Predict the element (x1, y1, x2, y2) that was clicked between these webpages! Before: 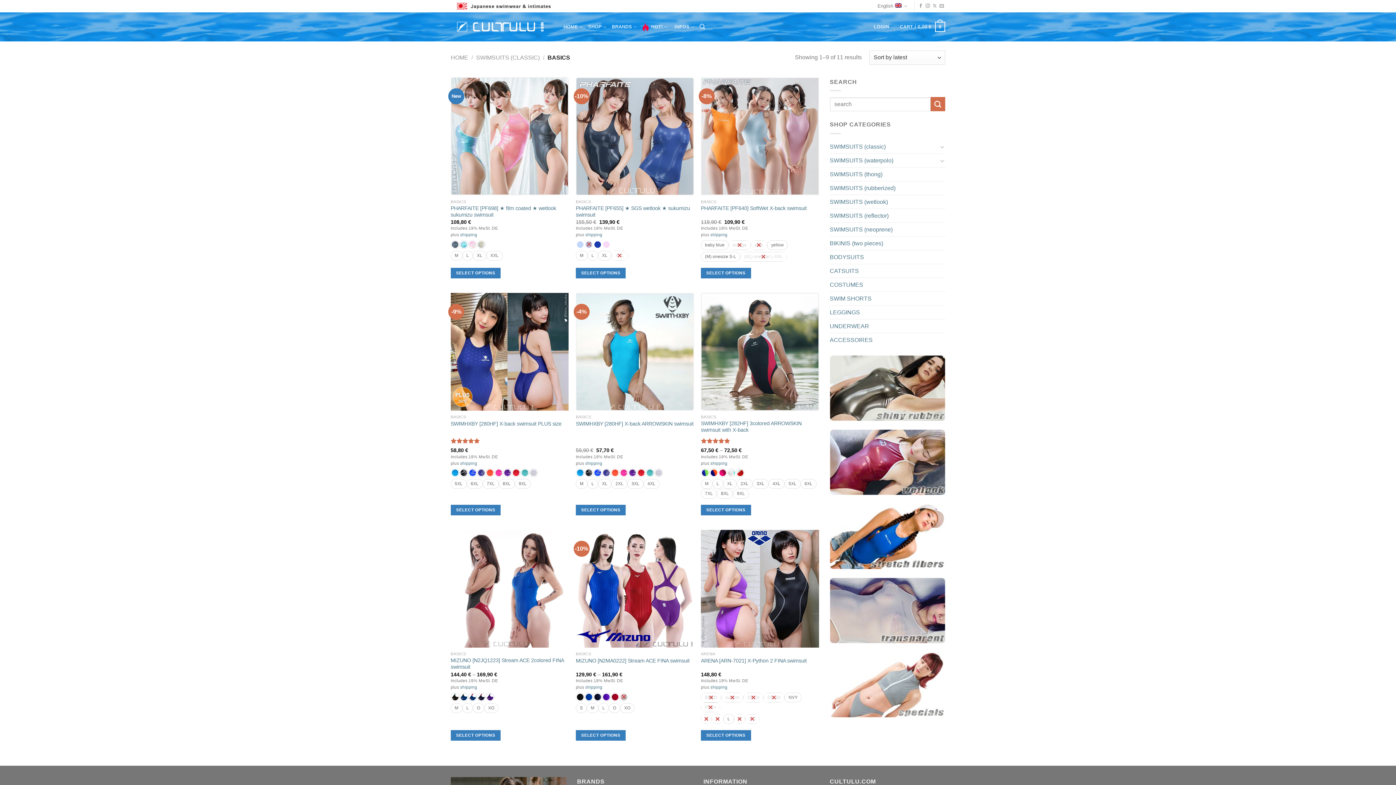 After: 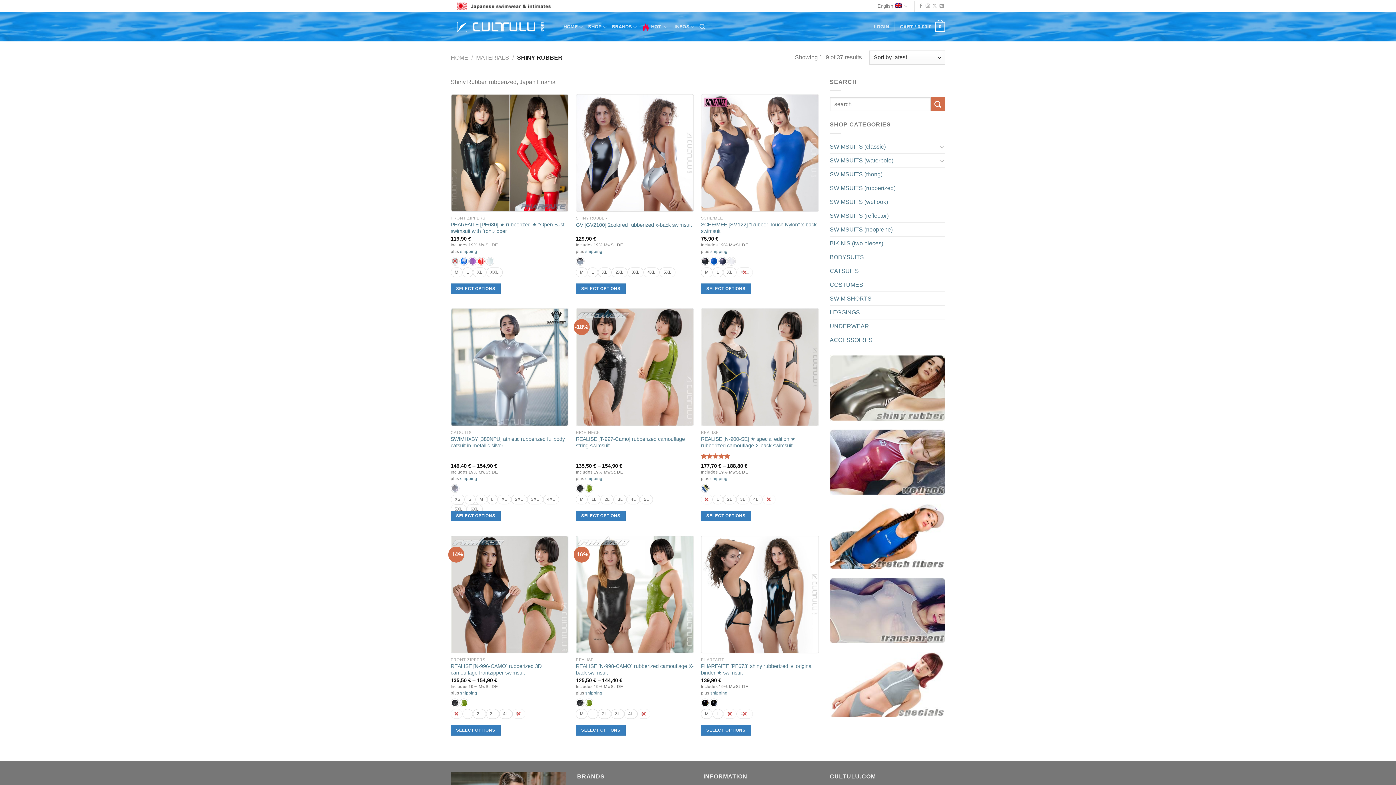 Action: bbox: (830, 355, 945, 421)